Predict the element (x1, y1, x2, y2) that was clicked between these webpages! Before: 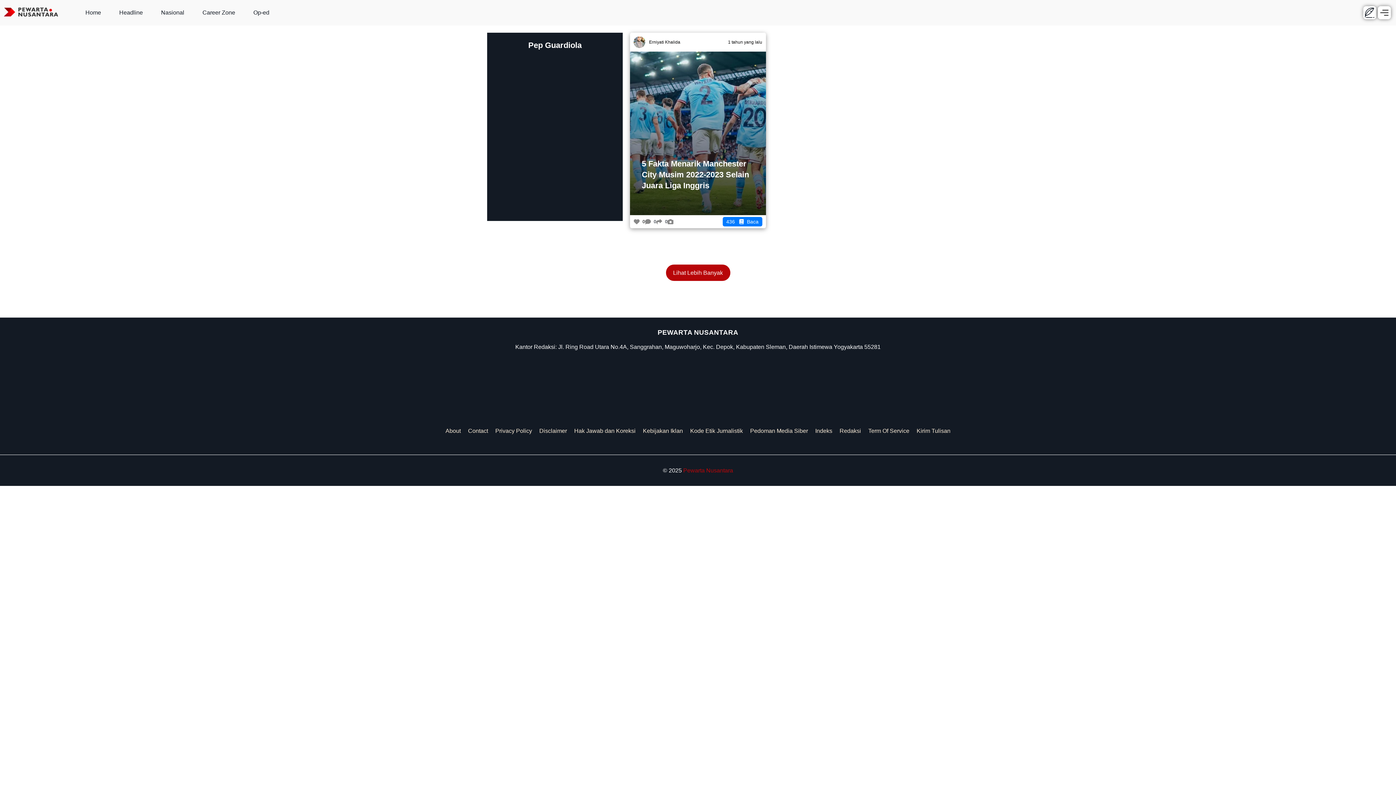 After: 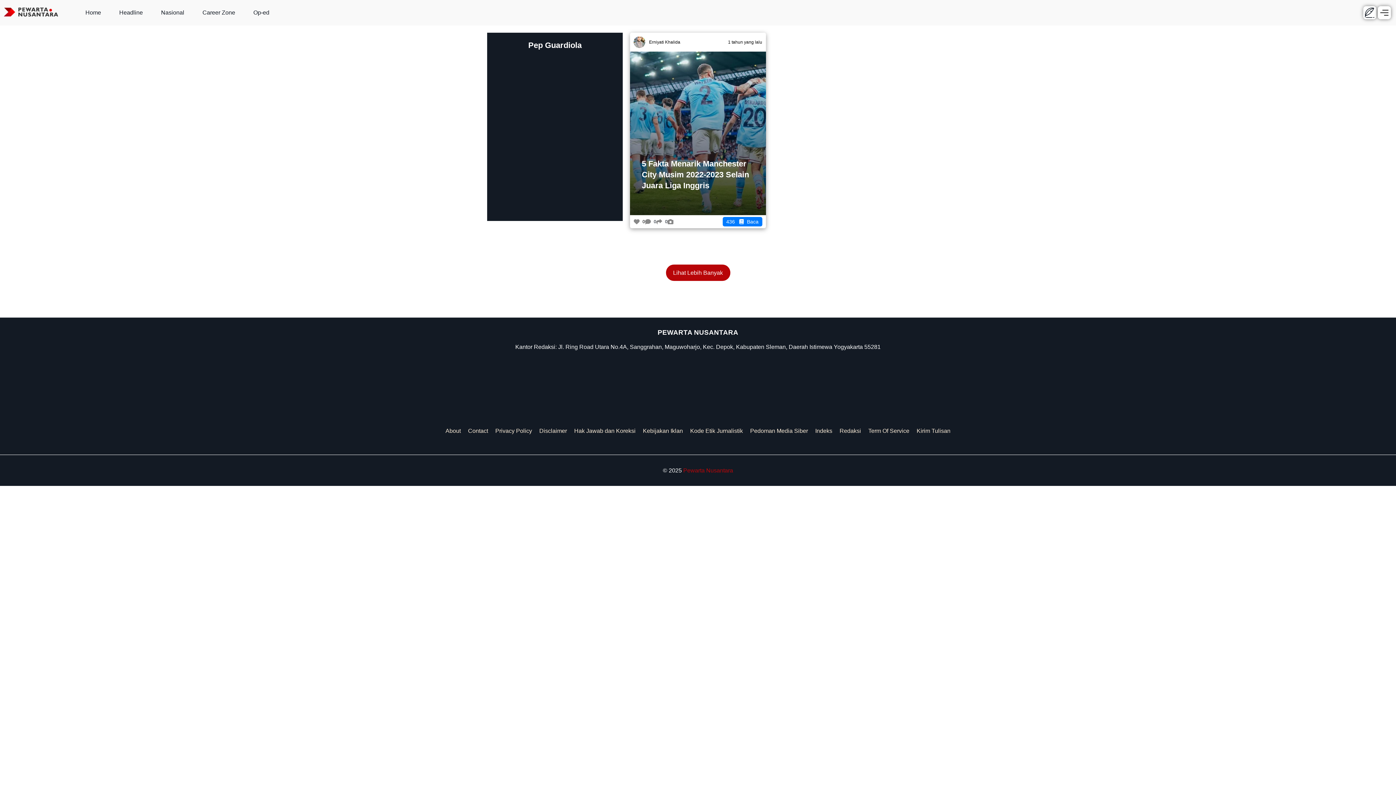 Action: bbox: (667, 218, 673, 224)